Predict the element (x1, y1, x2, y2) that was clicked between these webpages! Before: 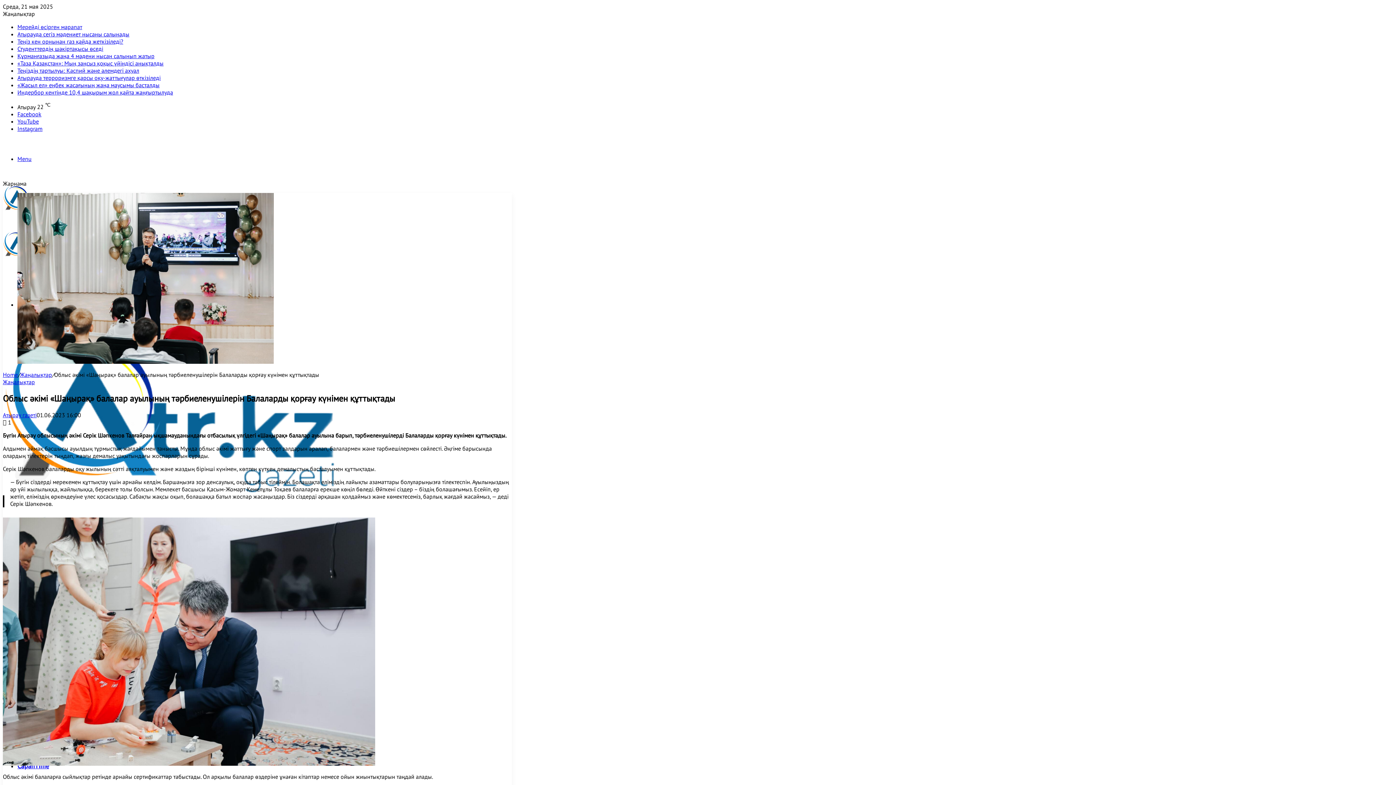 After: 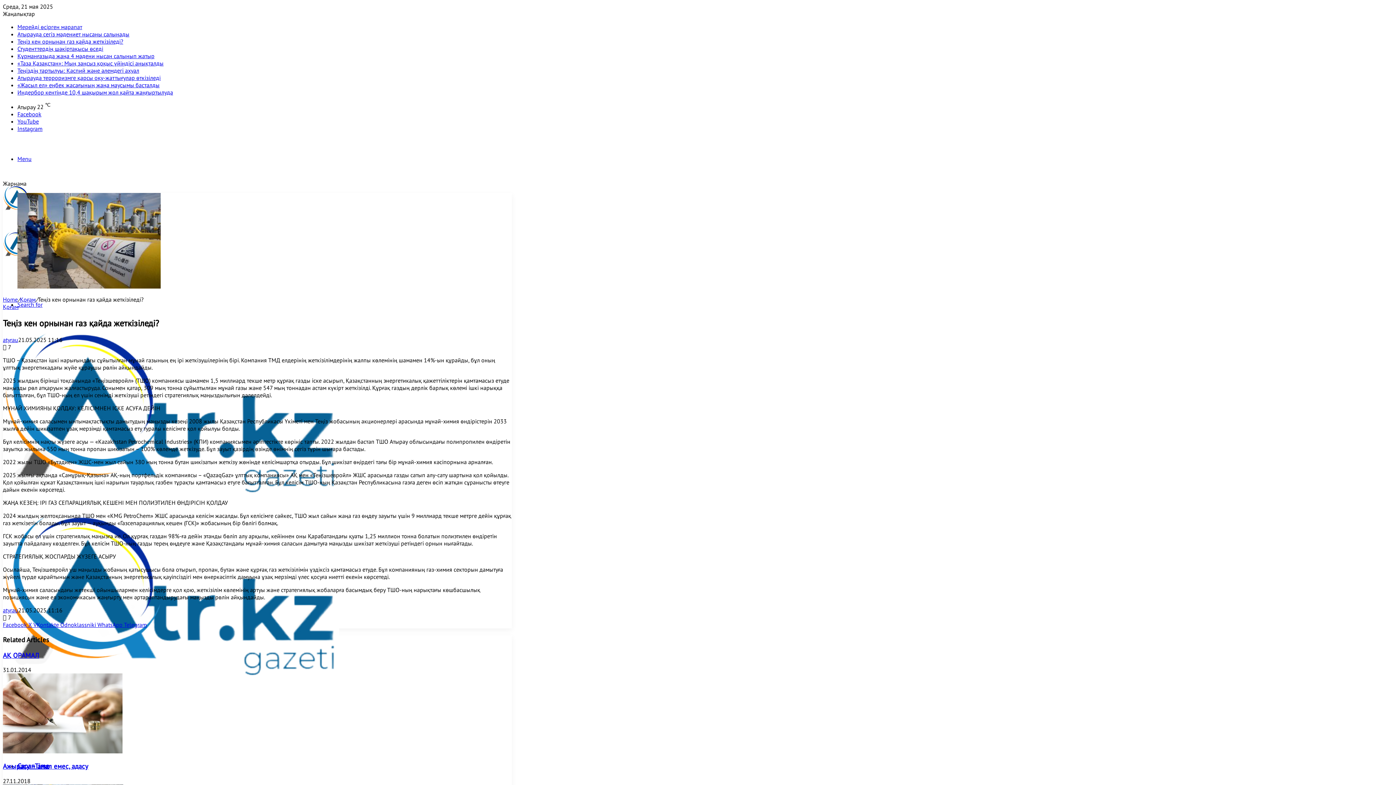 Action: bbox: (17, 37, 123, 45) label: Теңіз кен орнынан газ қайда жеткізіледі?